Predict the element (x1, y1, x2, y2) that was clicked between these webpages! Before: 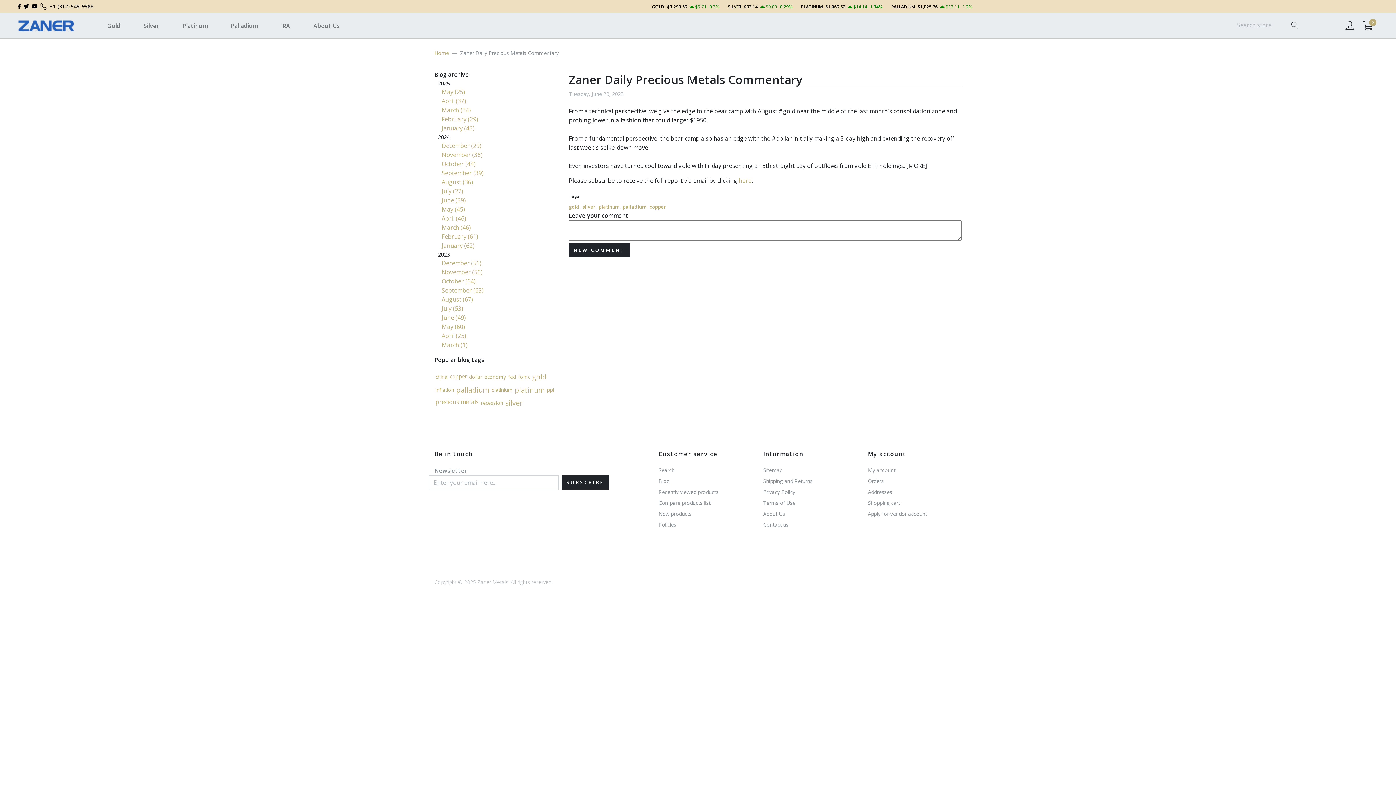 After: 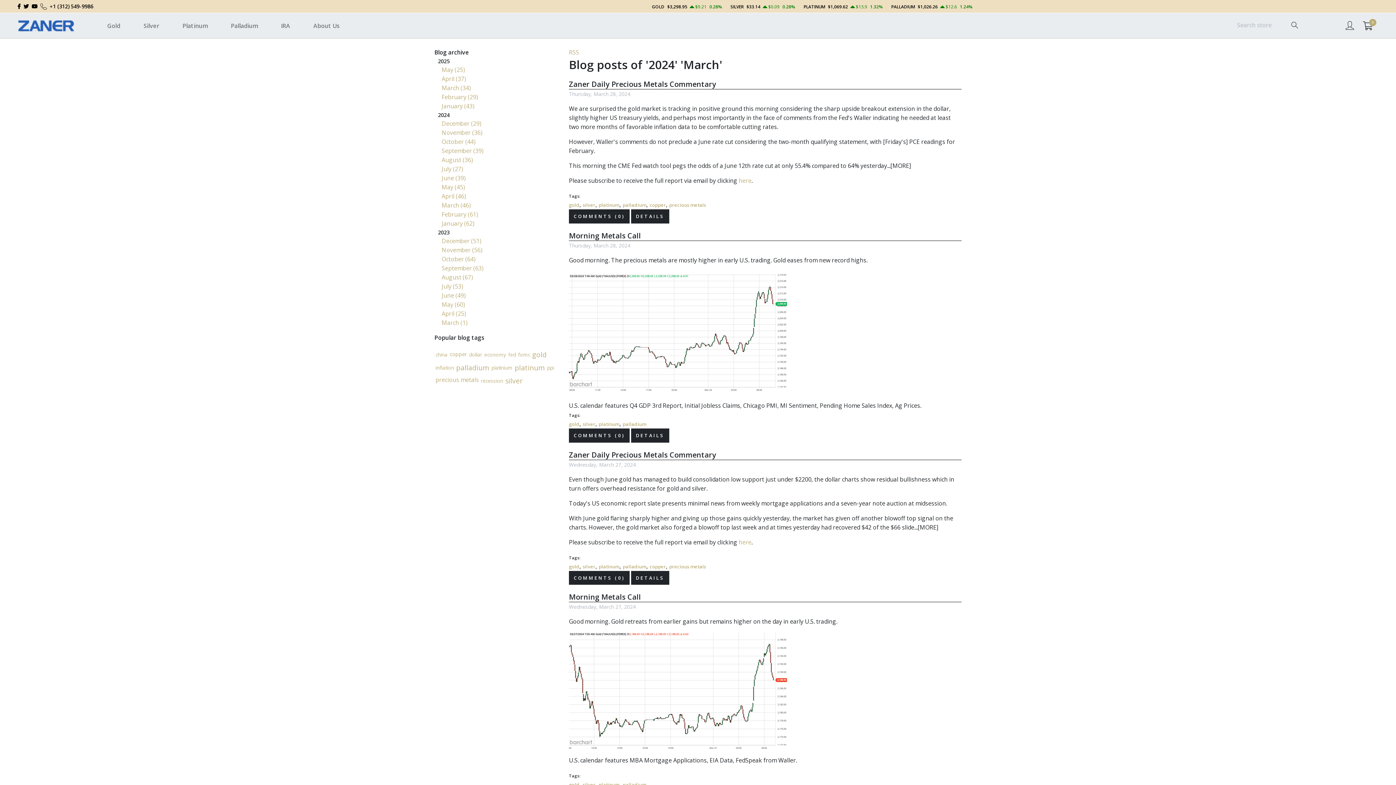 Action: label: March (46) bbox: (441, 223, 470, 231)